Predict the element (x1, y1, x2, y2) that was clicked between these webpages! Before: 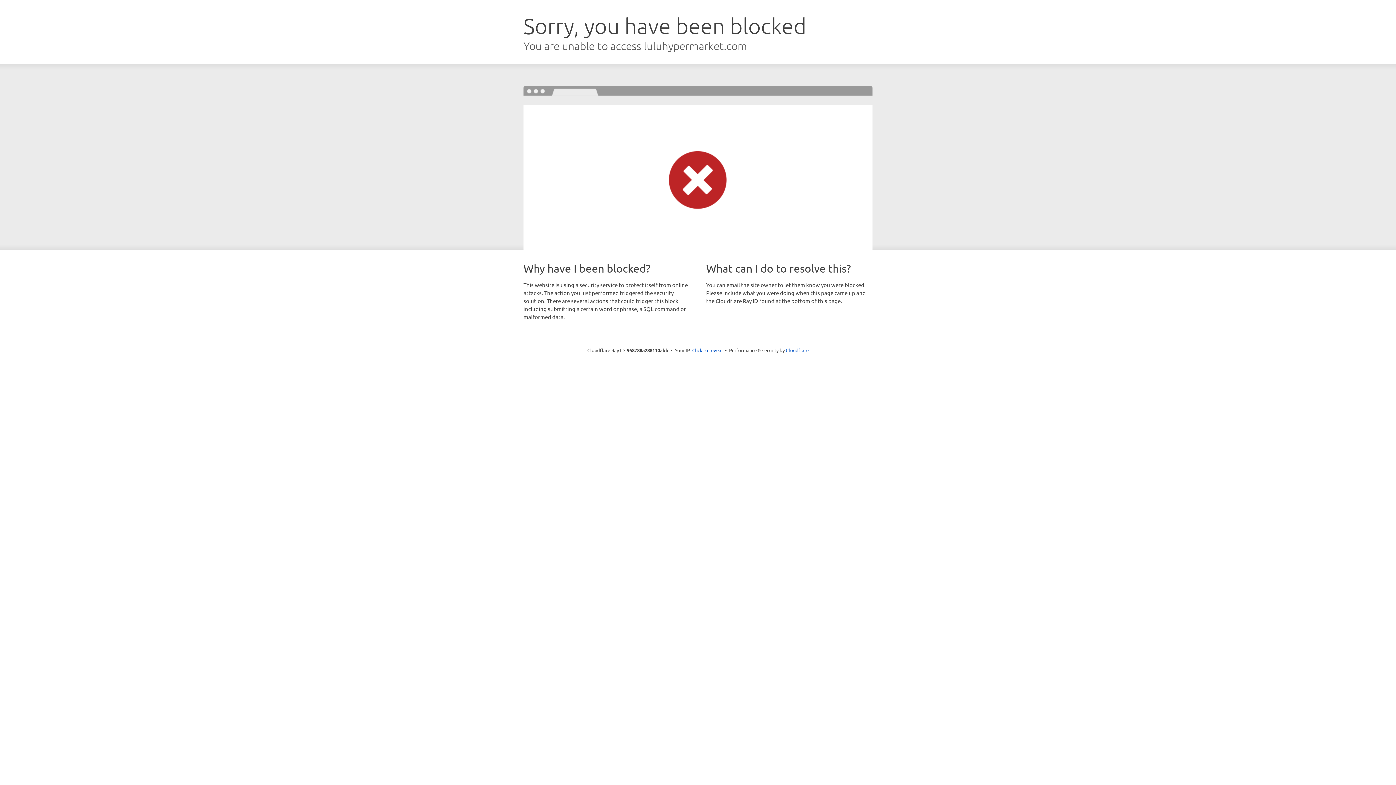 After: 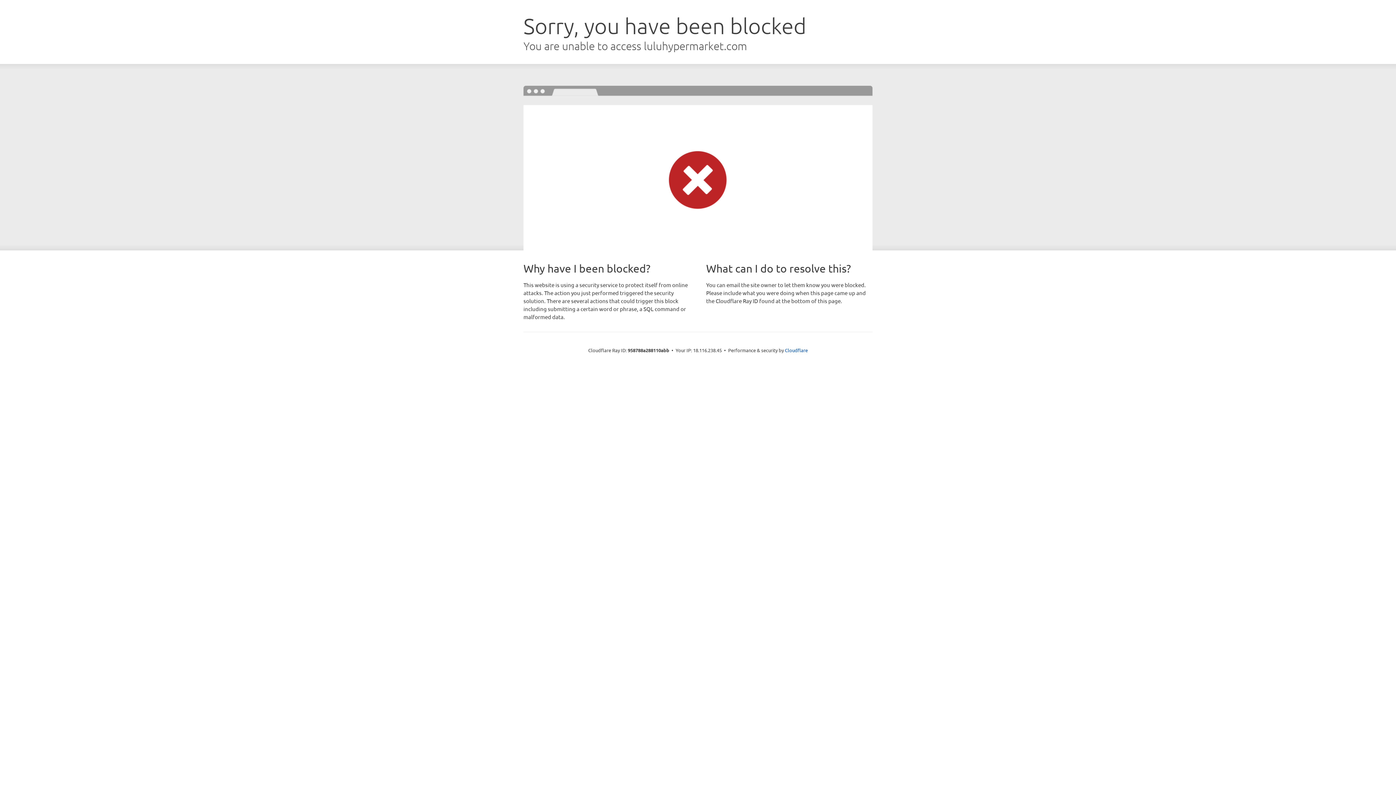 Action: label: Click to reveal bbox: (692, 346, 722, 353)